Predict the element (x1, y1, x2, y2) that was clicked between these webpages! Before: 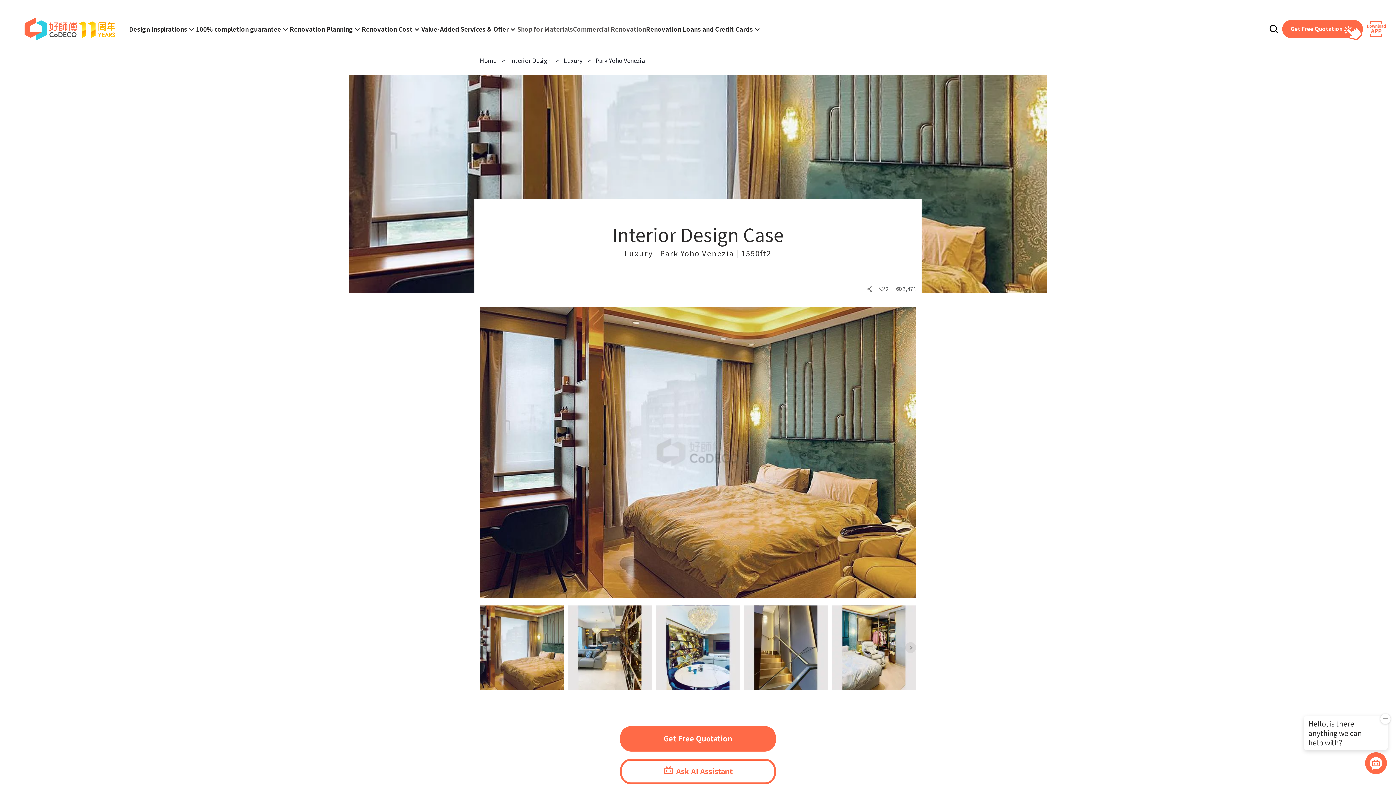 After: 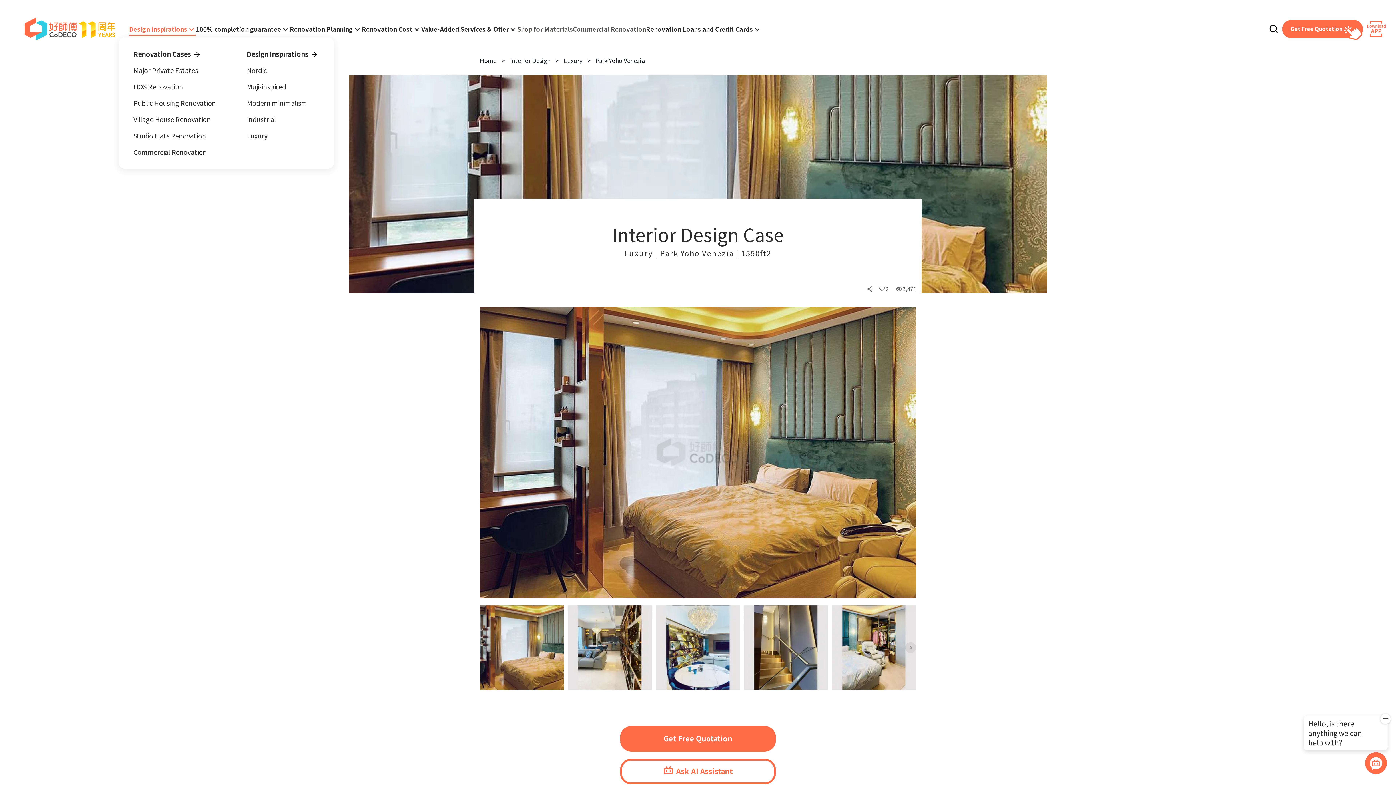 Action: bbox: (129, 24, 196, 33) label: Design Inspirations